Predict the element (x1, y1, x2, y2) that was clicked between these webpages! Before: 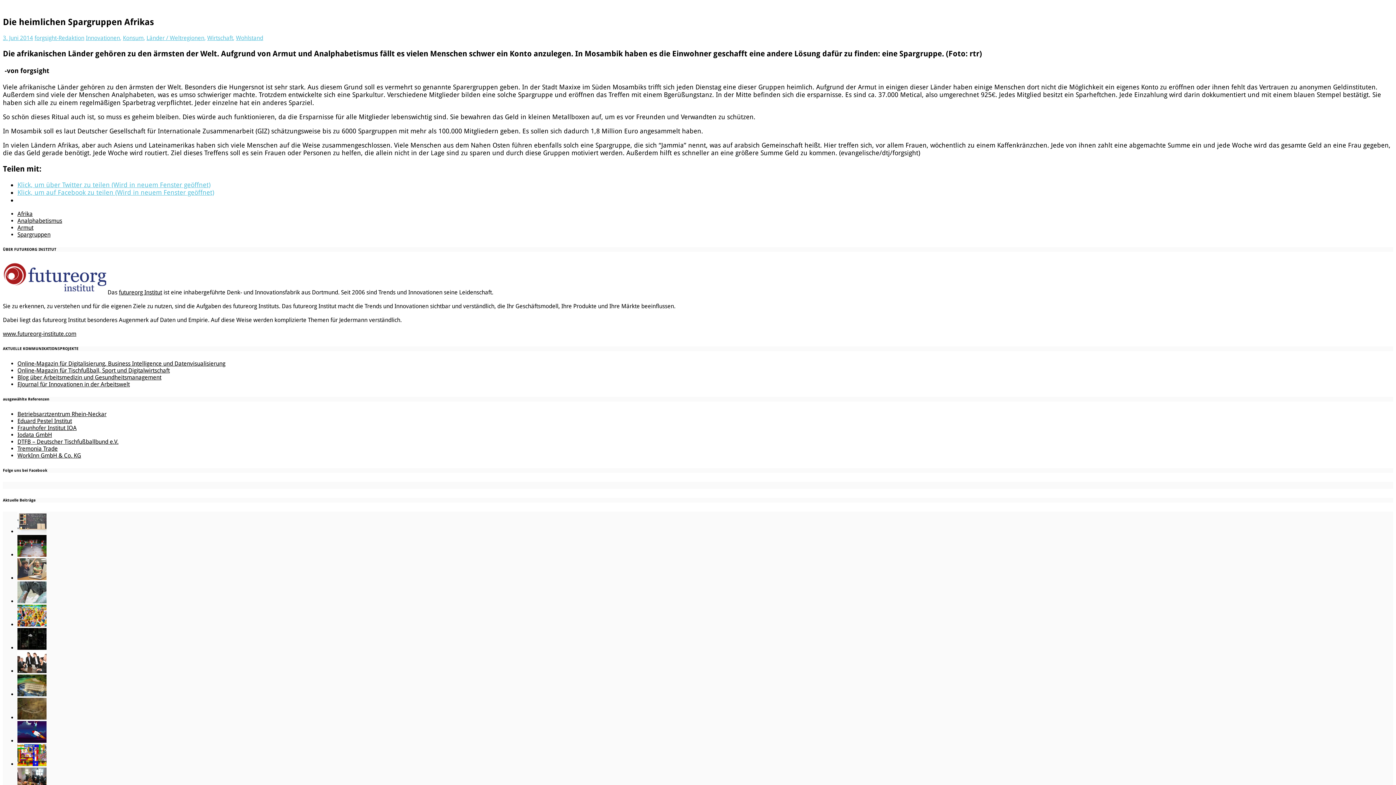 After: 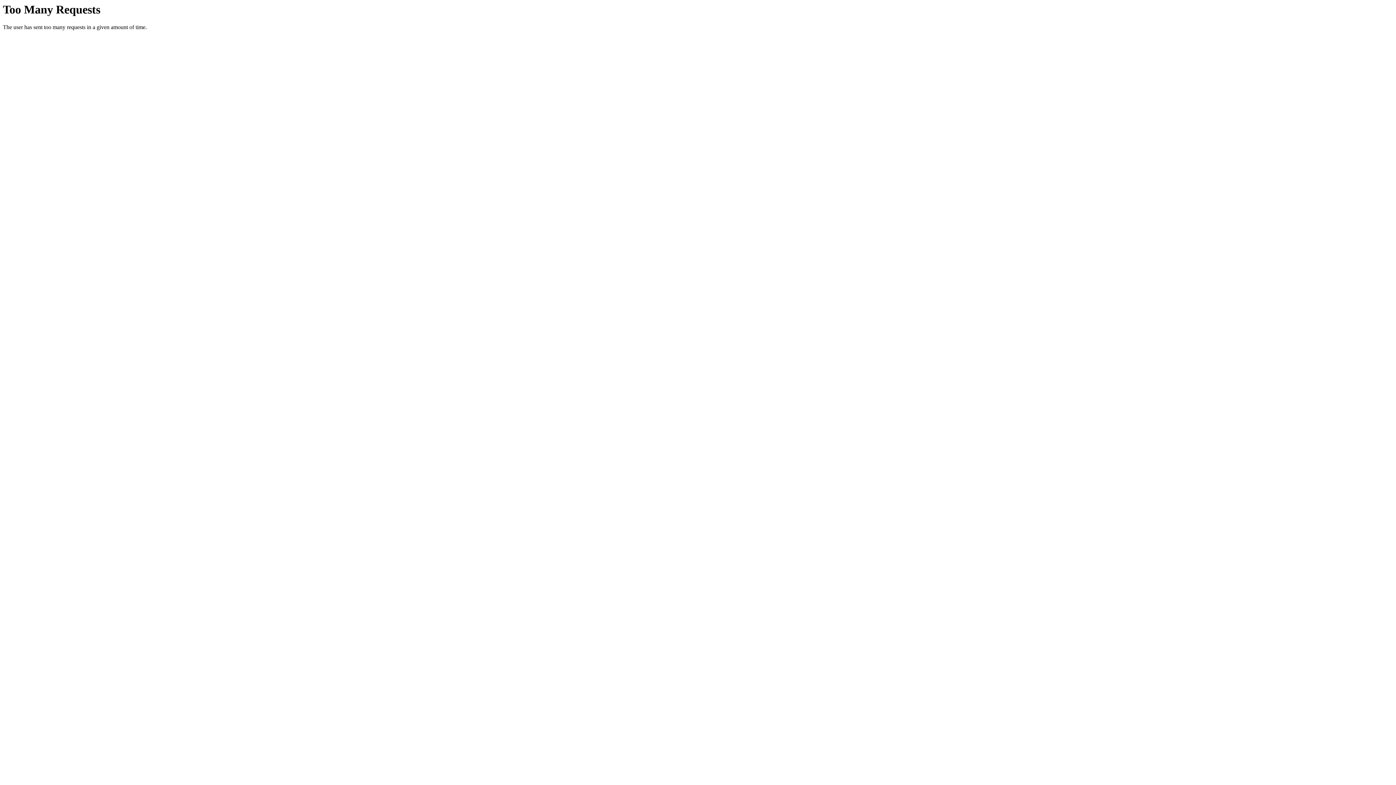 Action: label: EJournal für Innovationen in der Arbeitswelt bbox: (17, 380, 129, 387)